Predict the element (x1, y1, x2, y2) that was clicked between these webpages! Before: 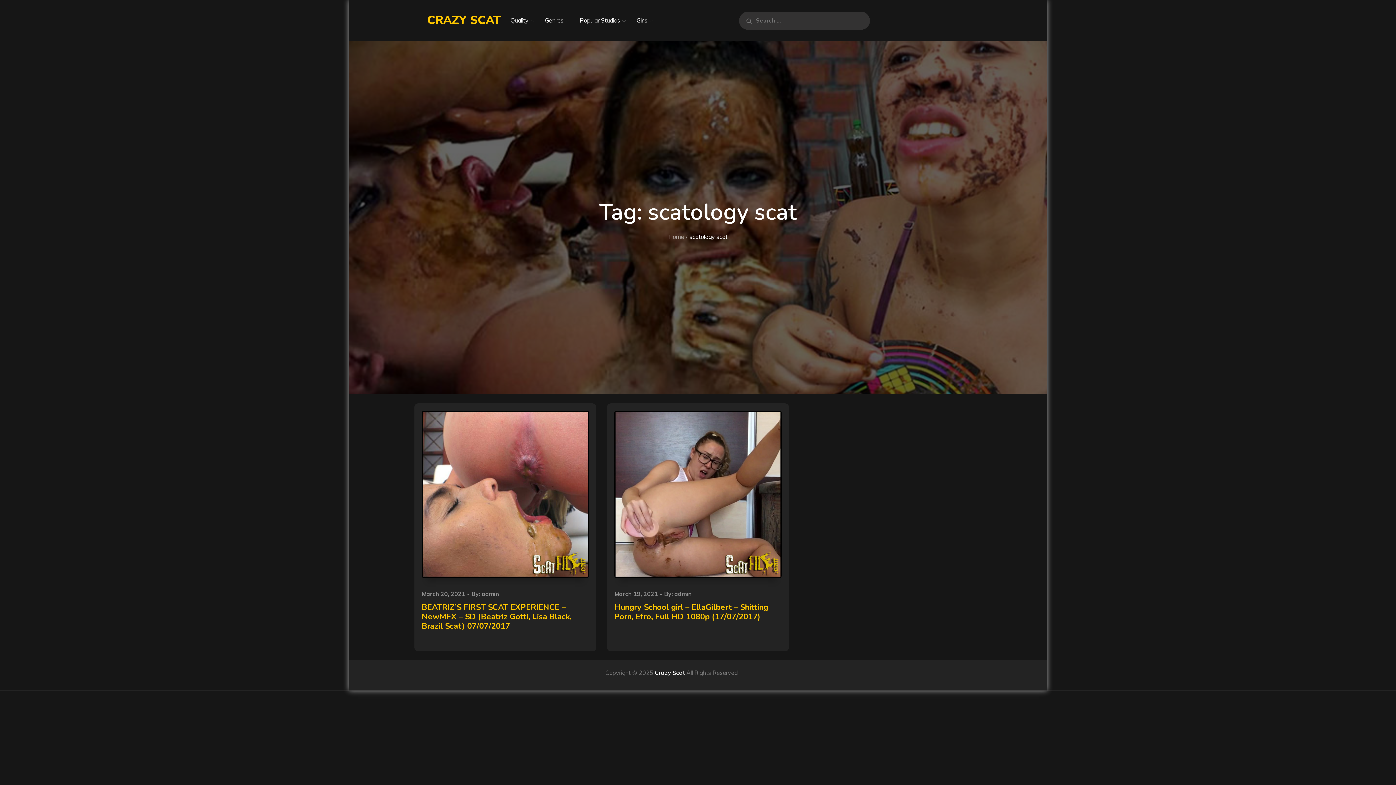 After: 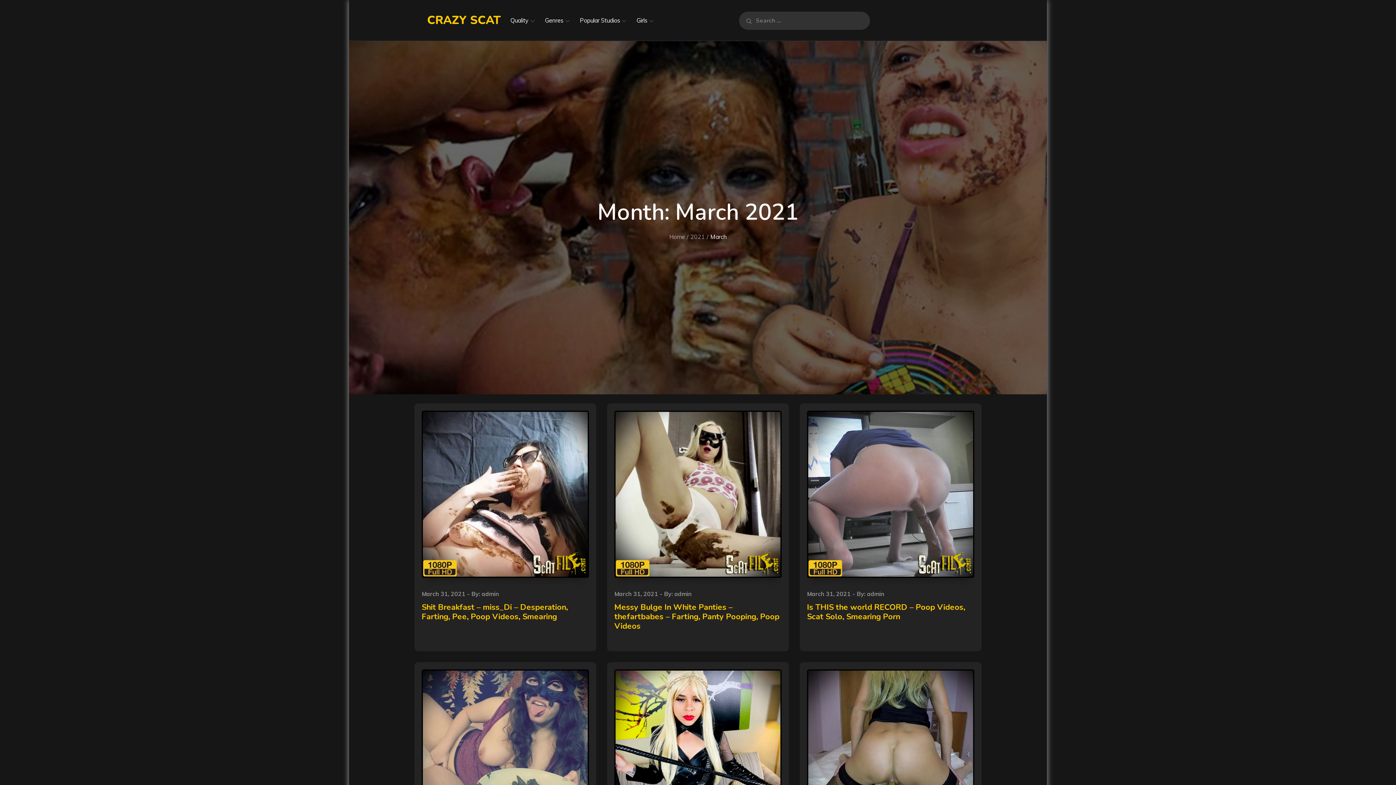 Action: label: March 19, 2021 bbox: (614, 589, 658, 599)